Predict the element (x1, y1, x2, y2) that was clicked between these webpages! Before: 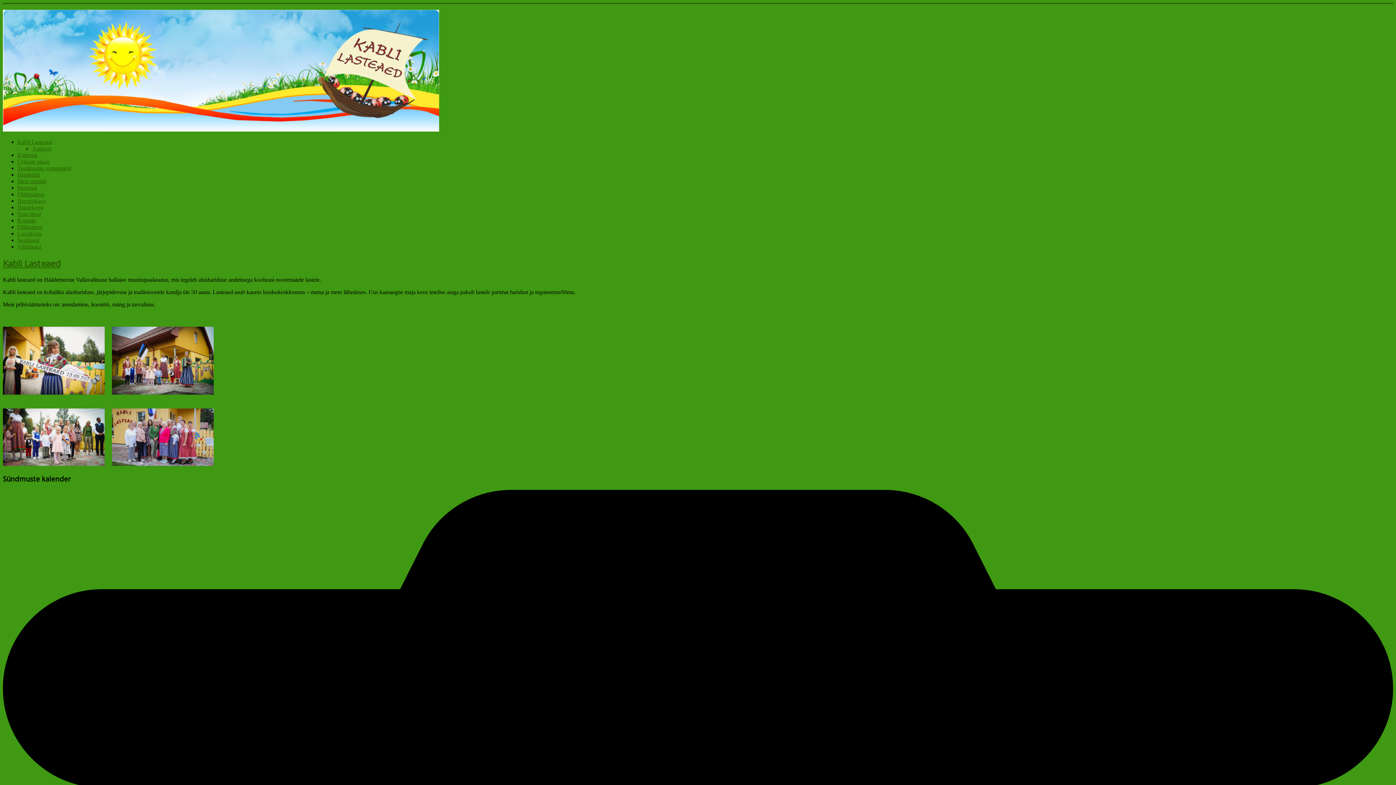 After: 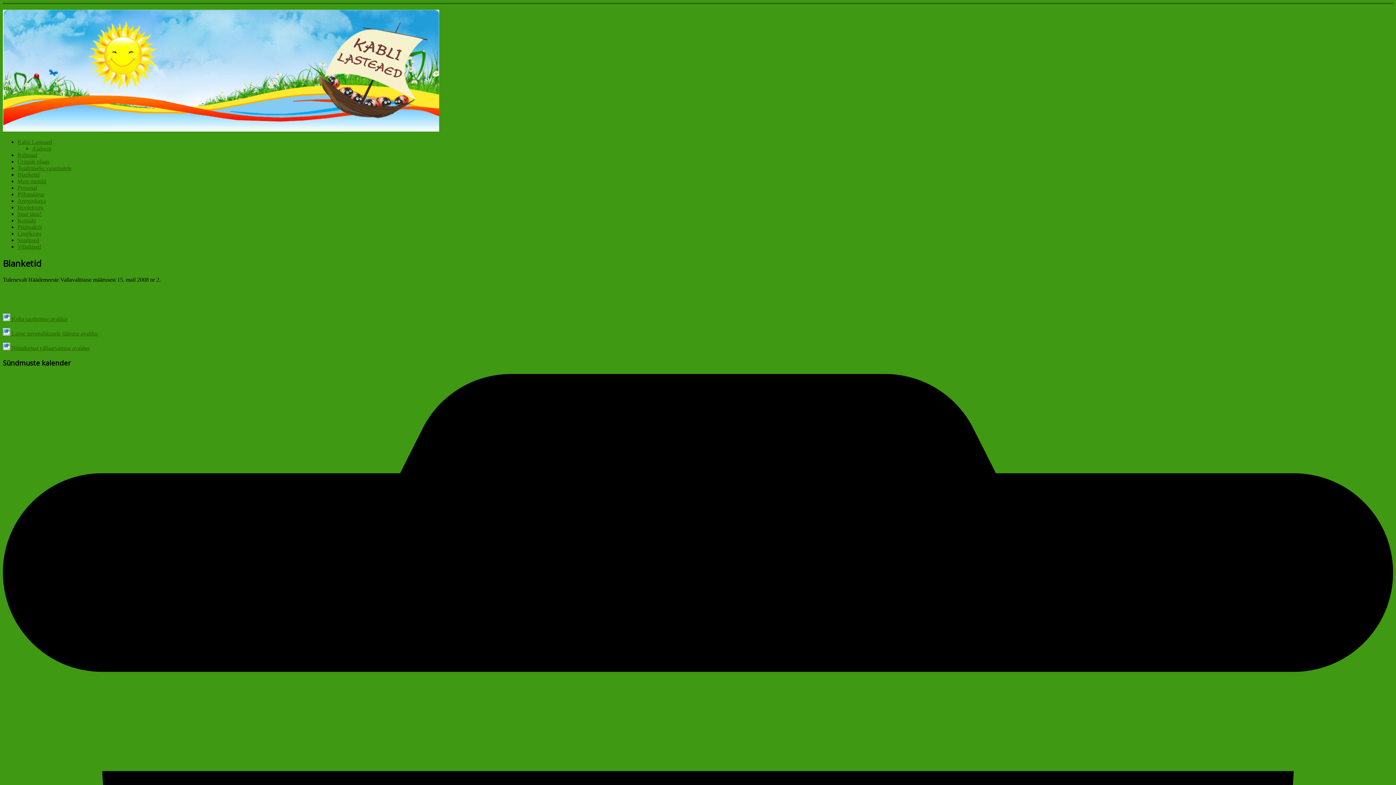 Action: bbox: (17, 171, 39, 177) label: Blanketid